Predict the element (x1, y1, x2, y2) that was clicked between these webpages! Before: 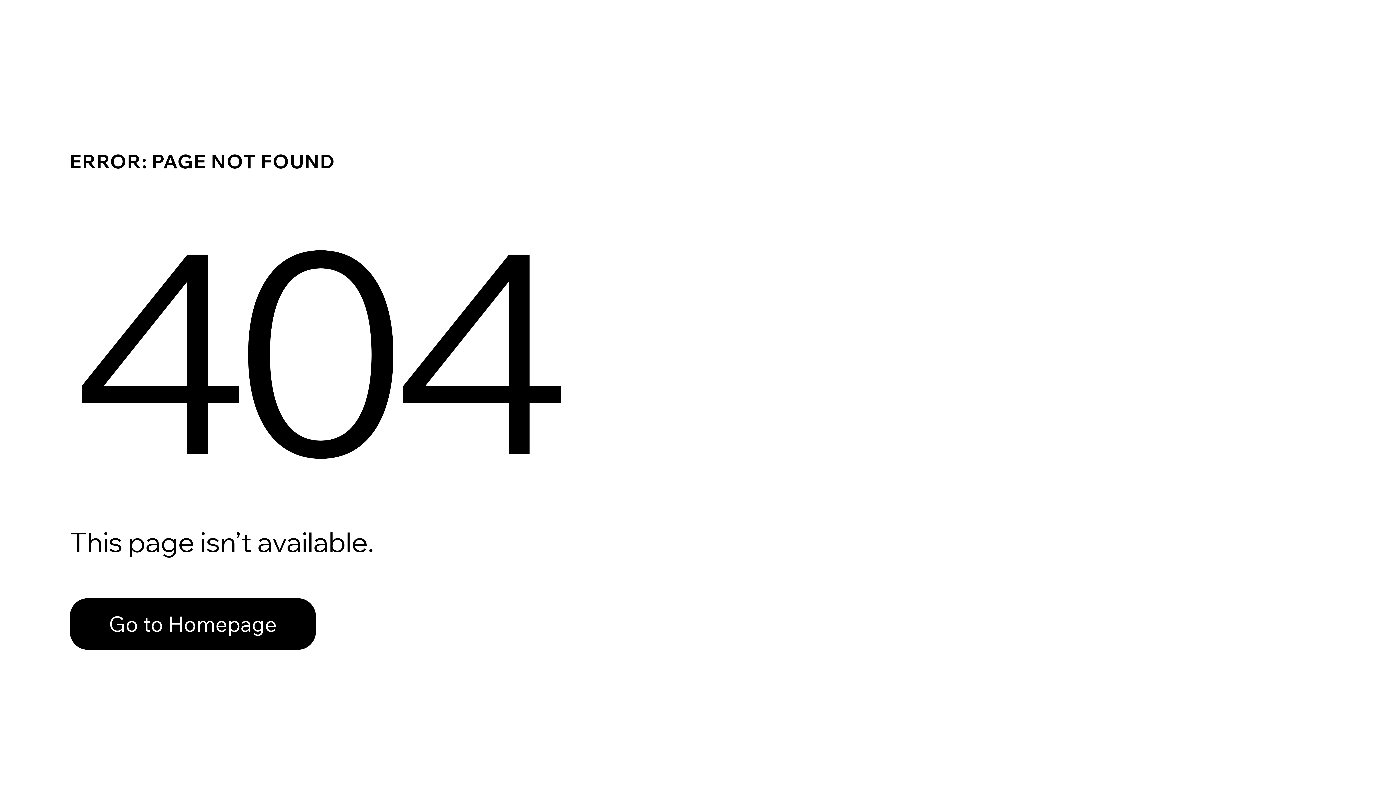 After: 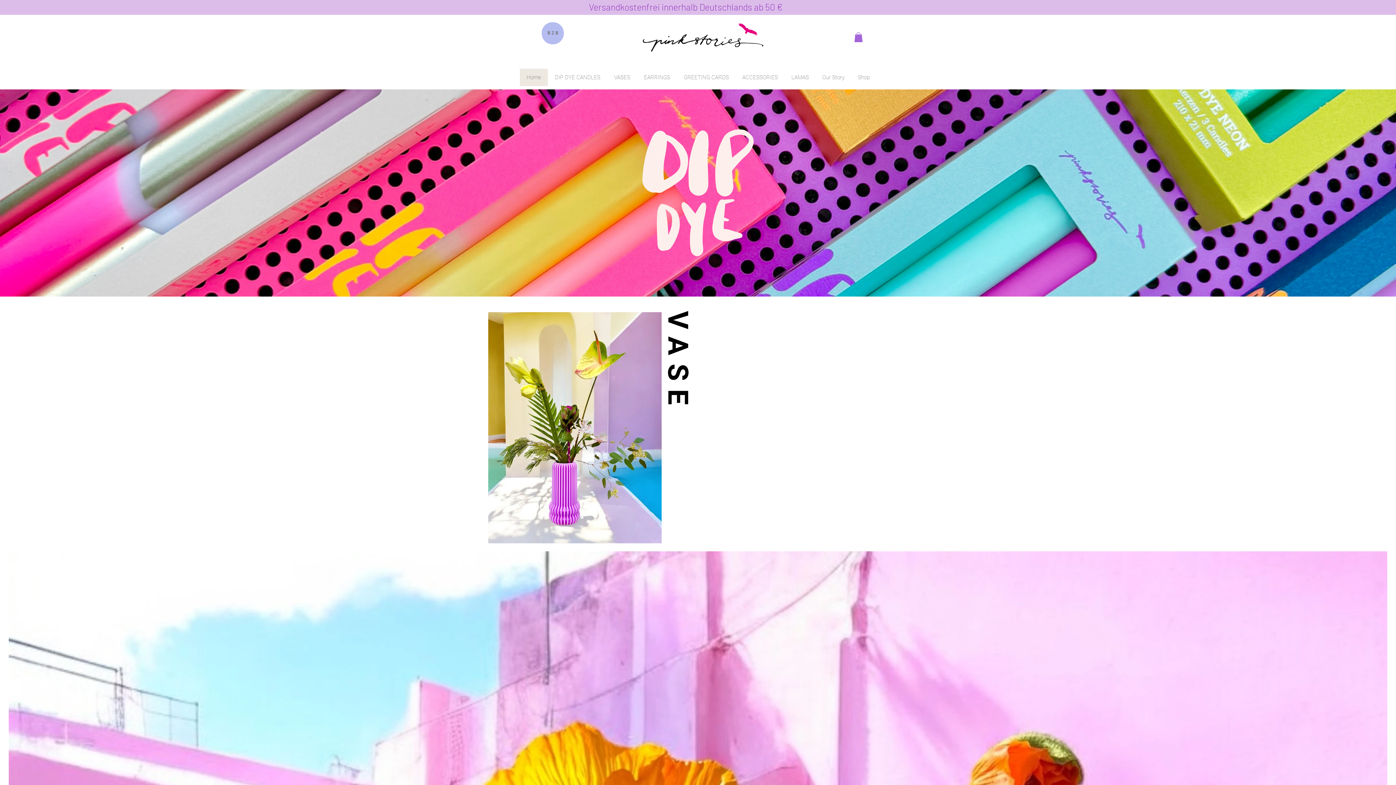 Action: bbox: (69, 598, 316, 650) label: Go to Homepage